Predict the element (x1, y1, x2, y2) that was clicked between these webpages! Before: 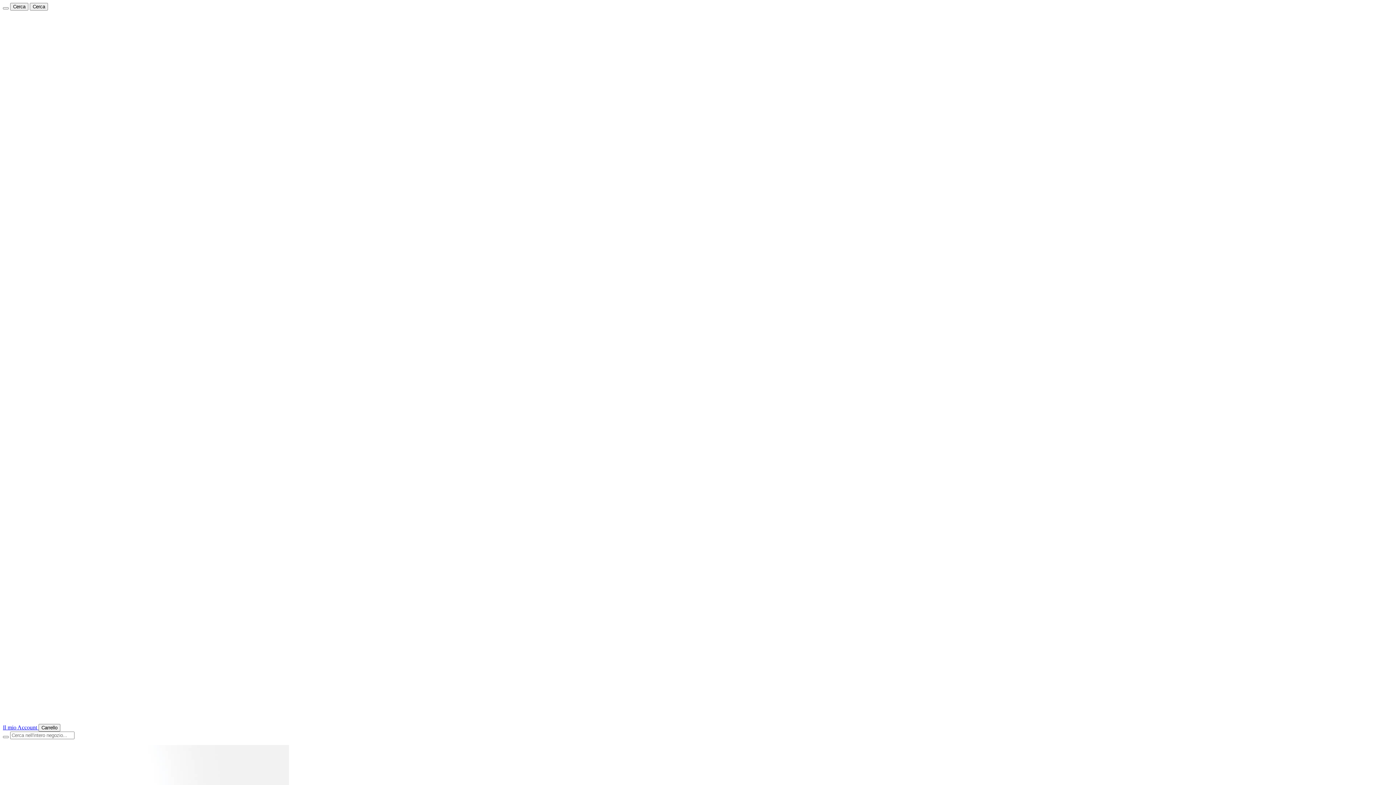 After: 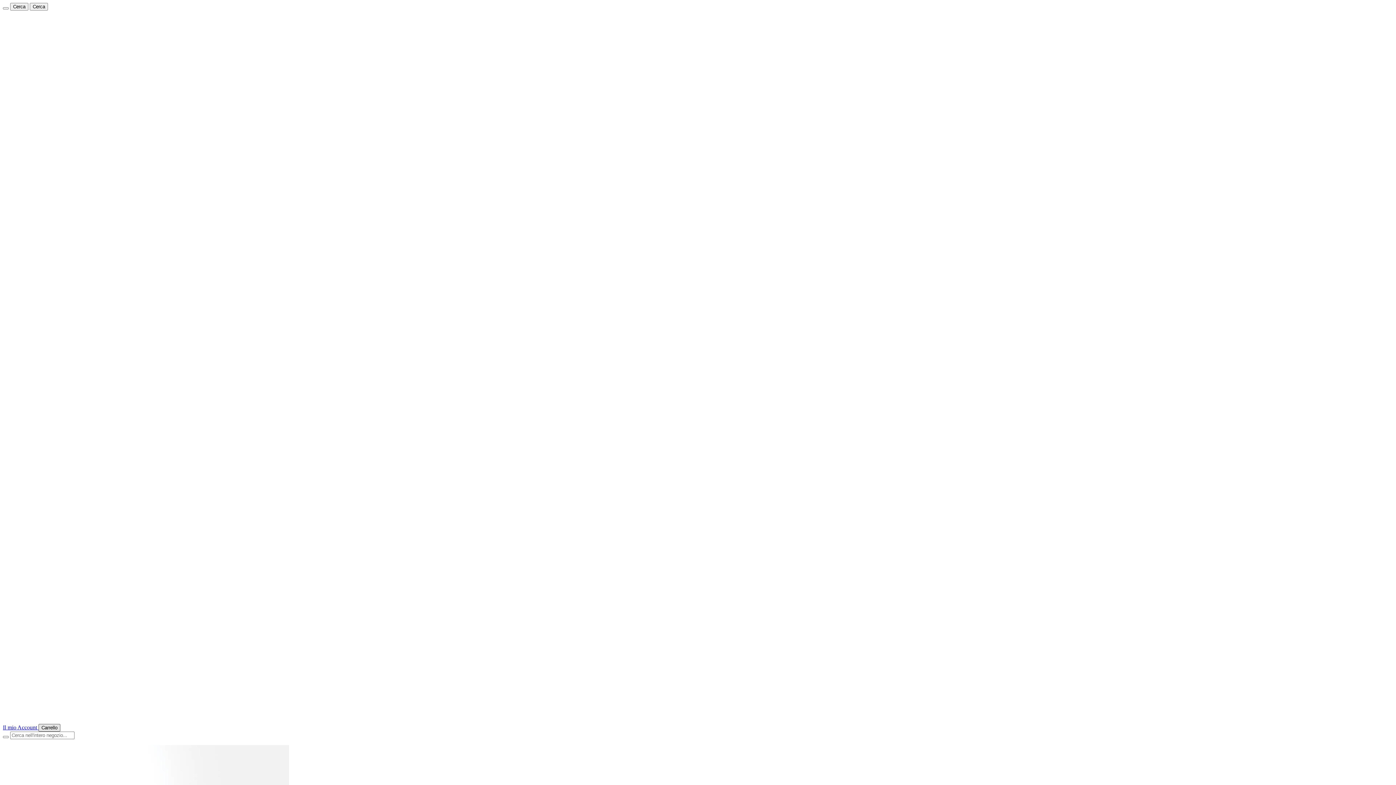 Action: label: Carrello bbox: (38, 724, 60, 732)